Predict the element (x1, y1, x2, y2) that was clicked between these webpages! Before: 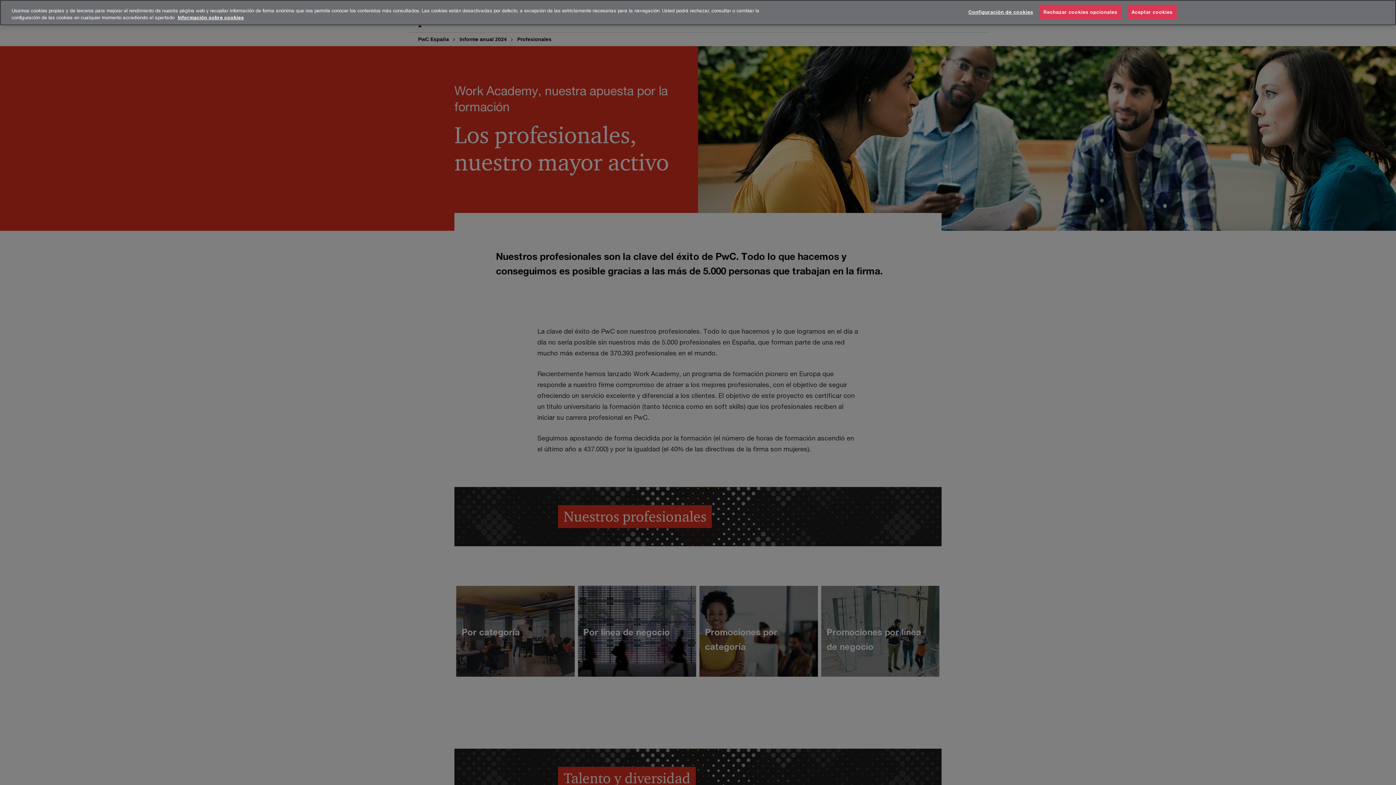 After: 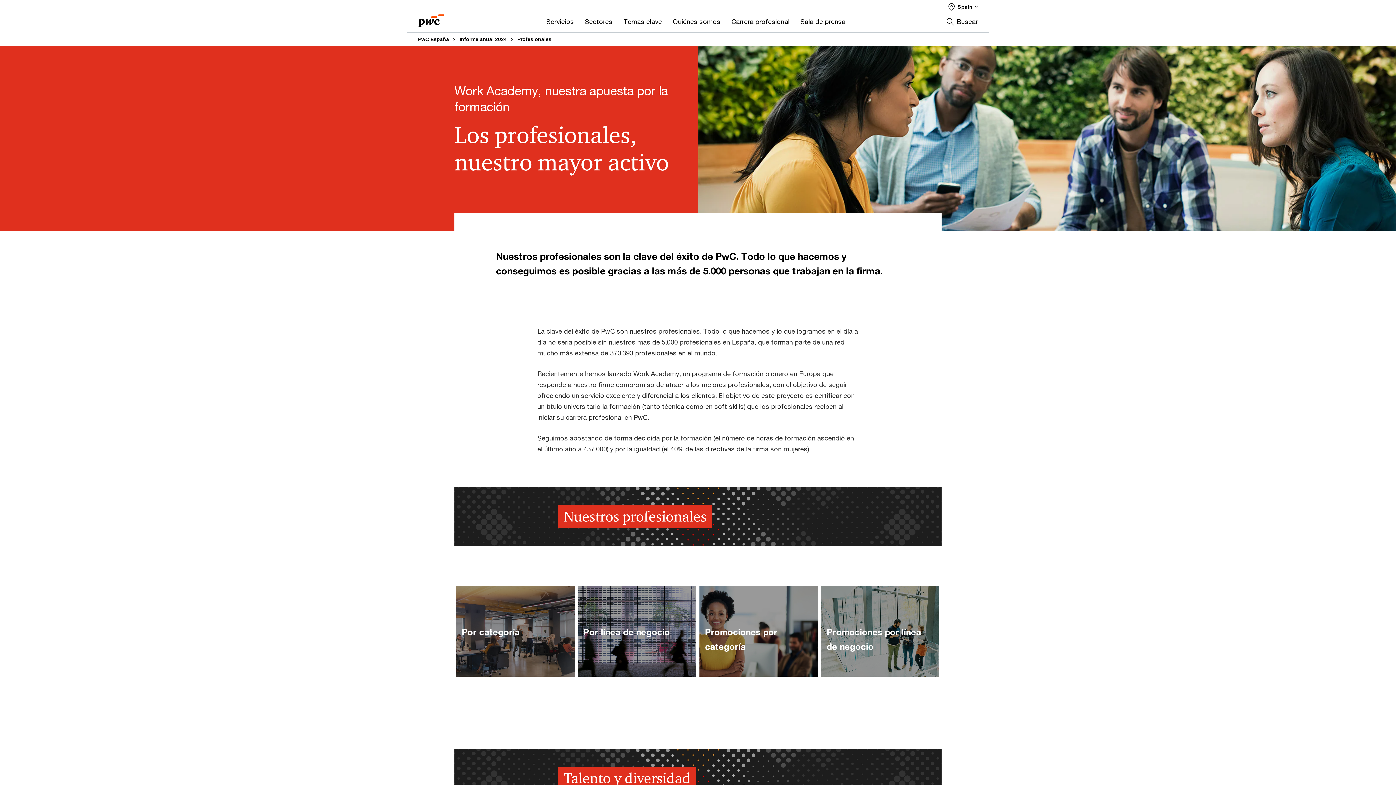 Action: label: Aceptar cookies bbox: (1127, 4, 1176, 19)